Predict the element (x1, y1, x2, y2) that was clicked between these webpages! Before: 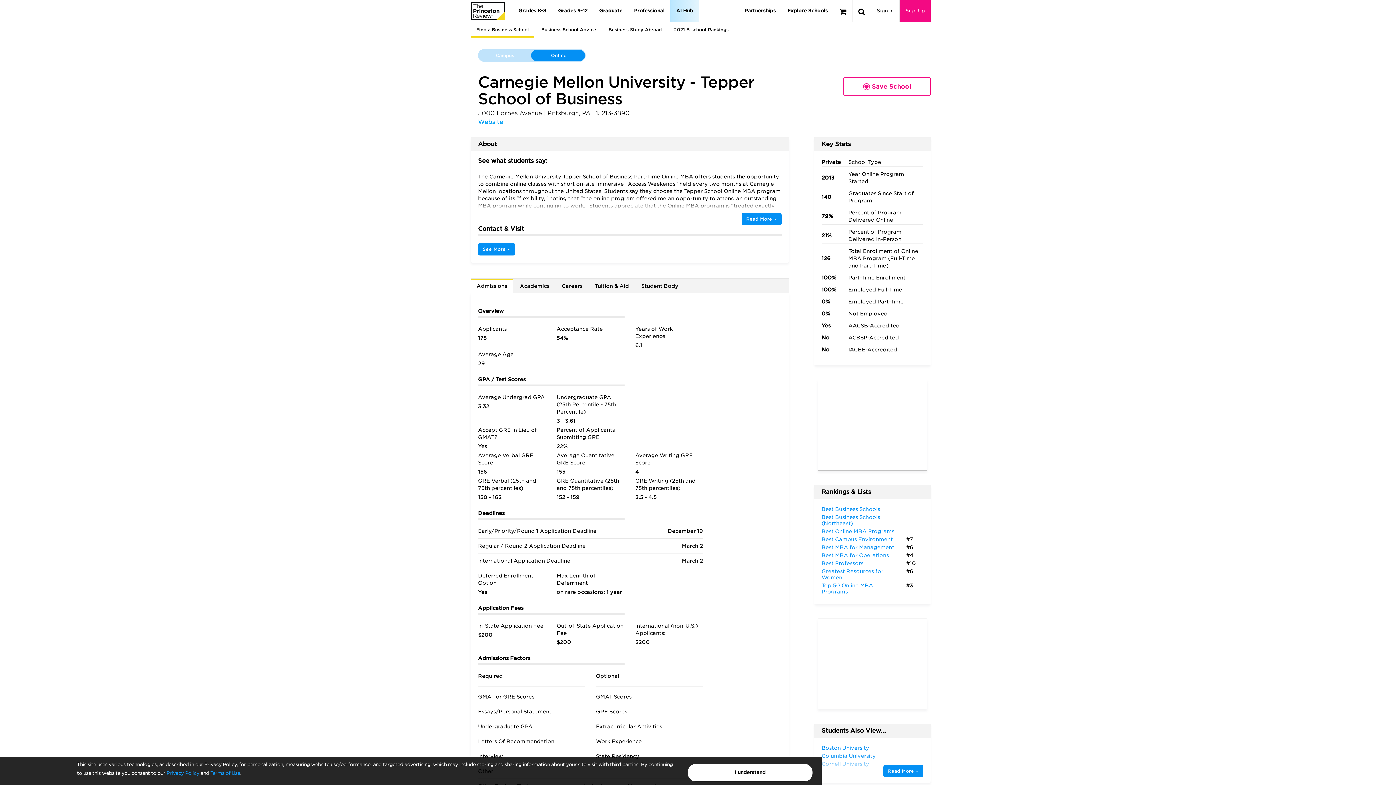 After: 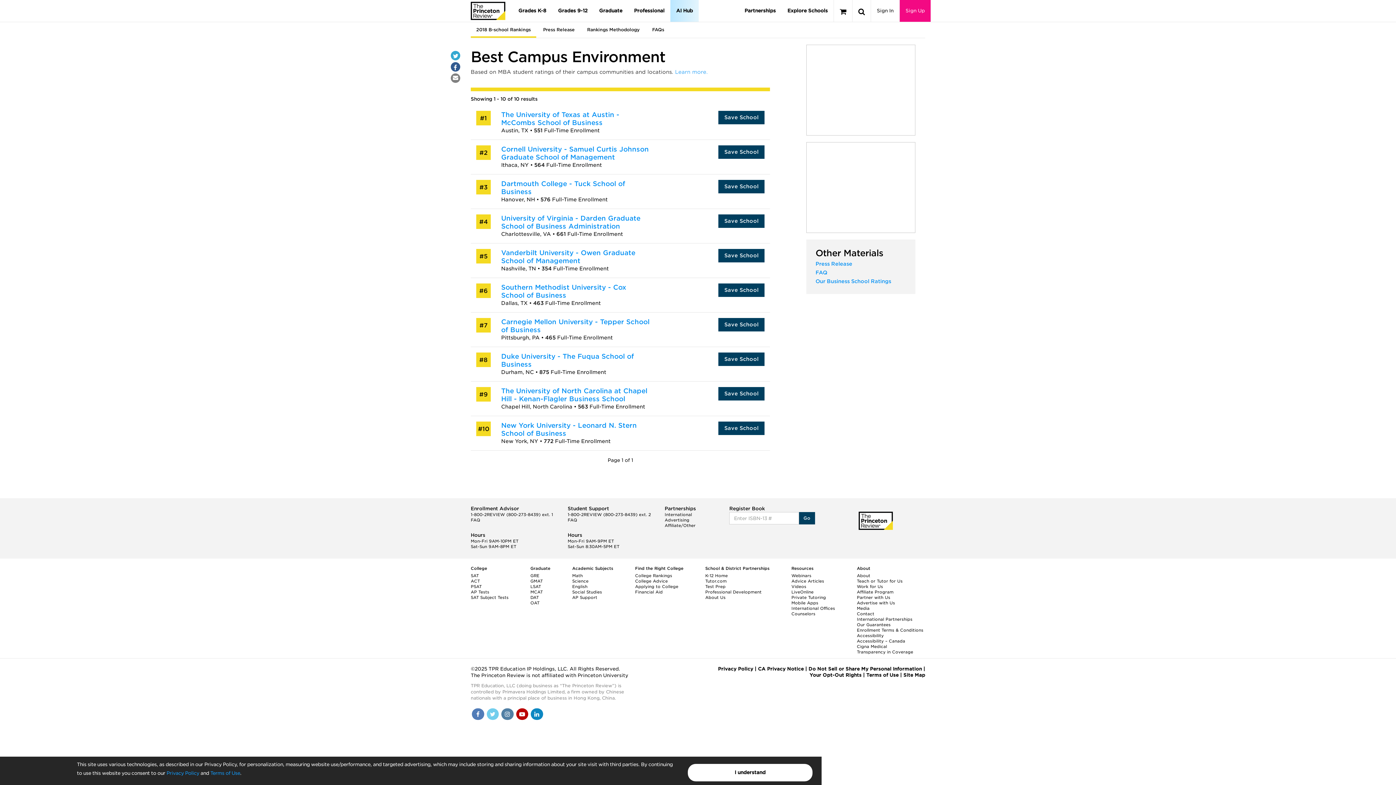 Action: label: Best Campus Environment bbox: (821, 536, 893, 542)